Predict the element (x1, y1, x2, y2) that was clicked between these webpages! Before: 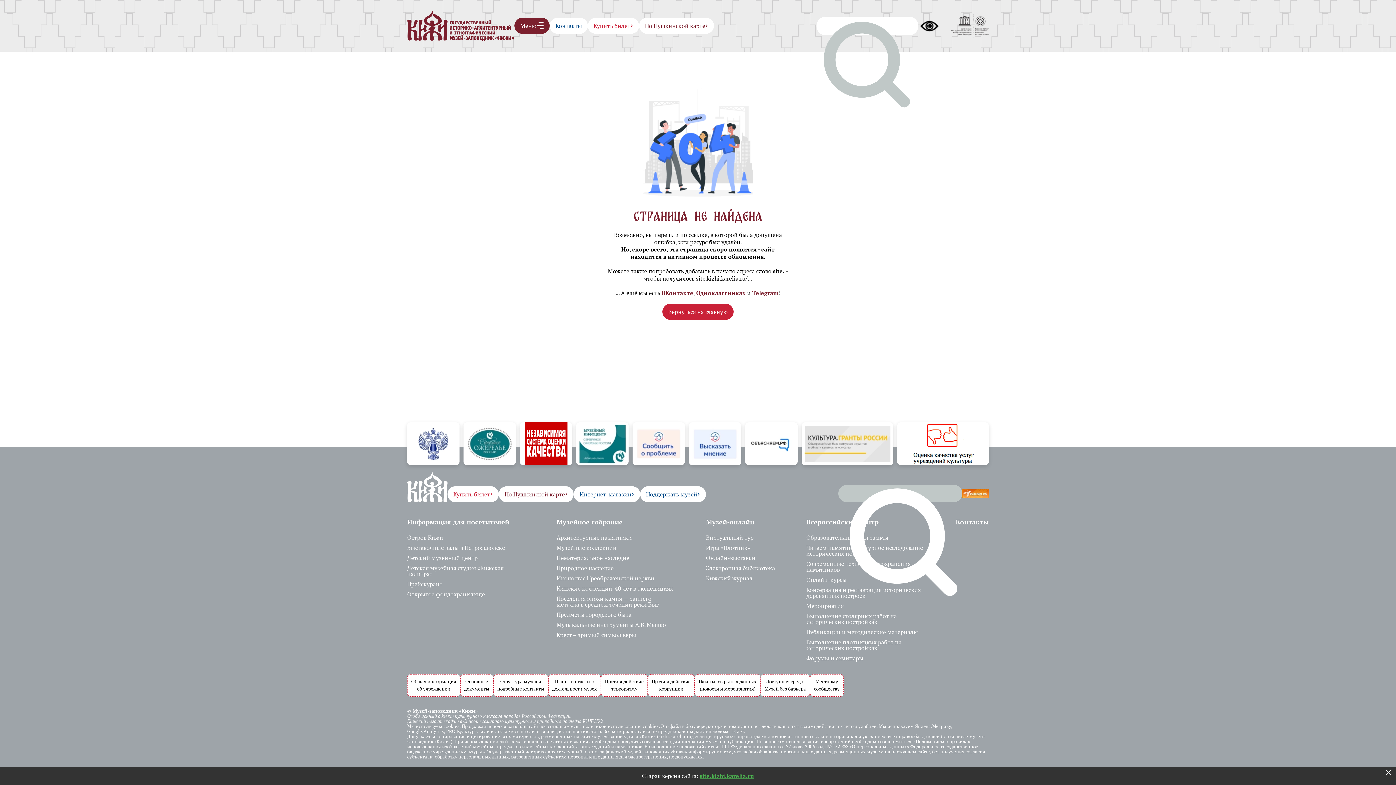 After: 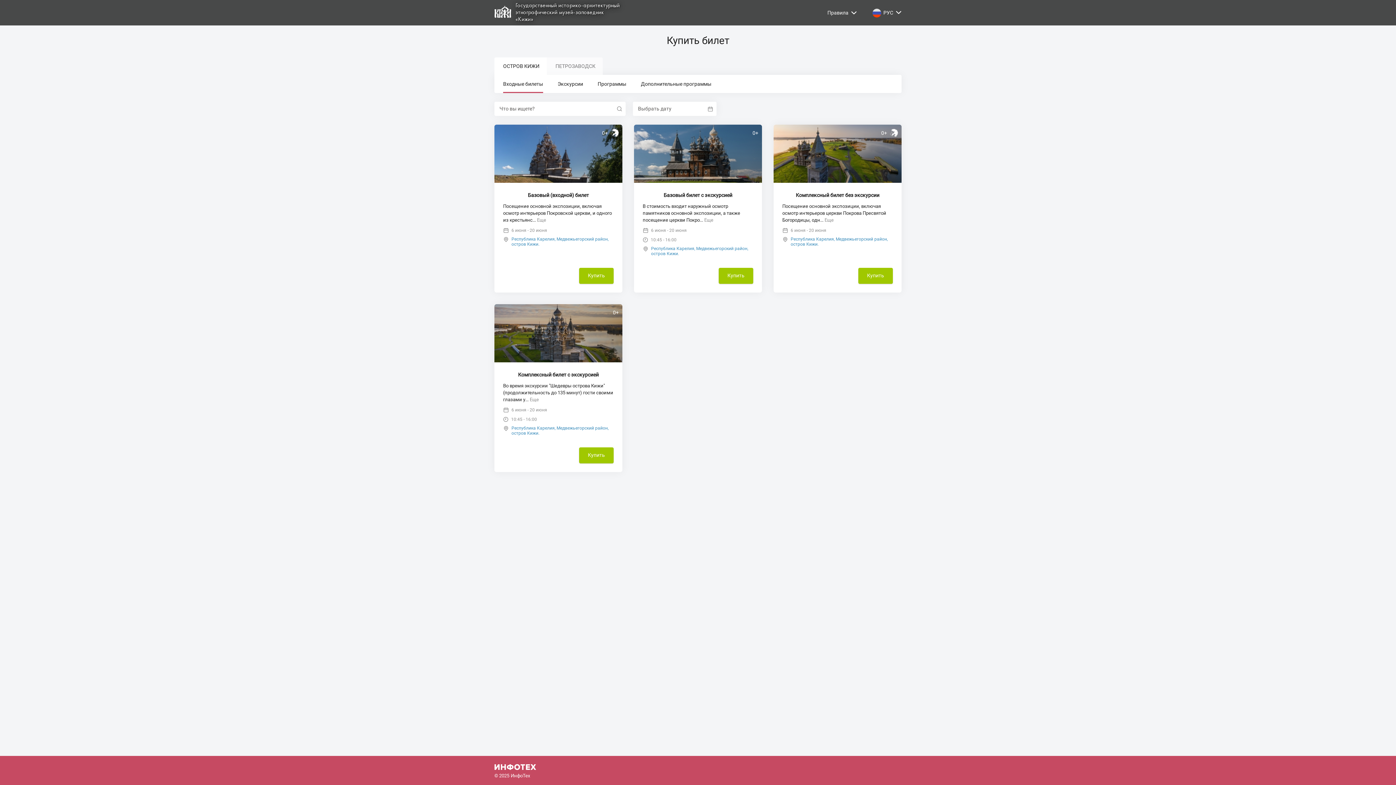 Action: label: Купить билет bbox: (447, 486, 498, 502)